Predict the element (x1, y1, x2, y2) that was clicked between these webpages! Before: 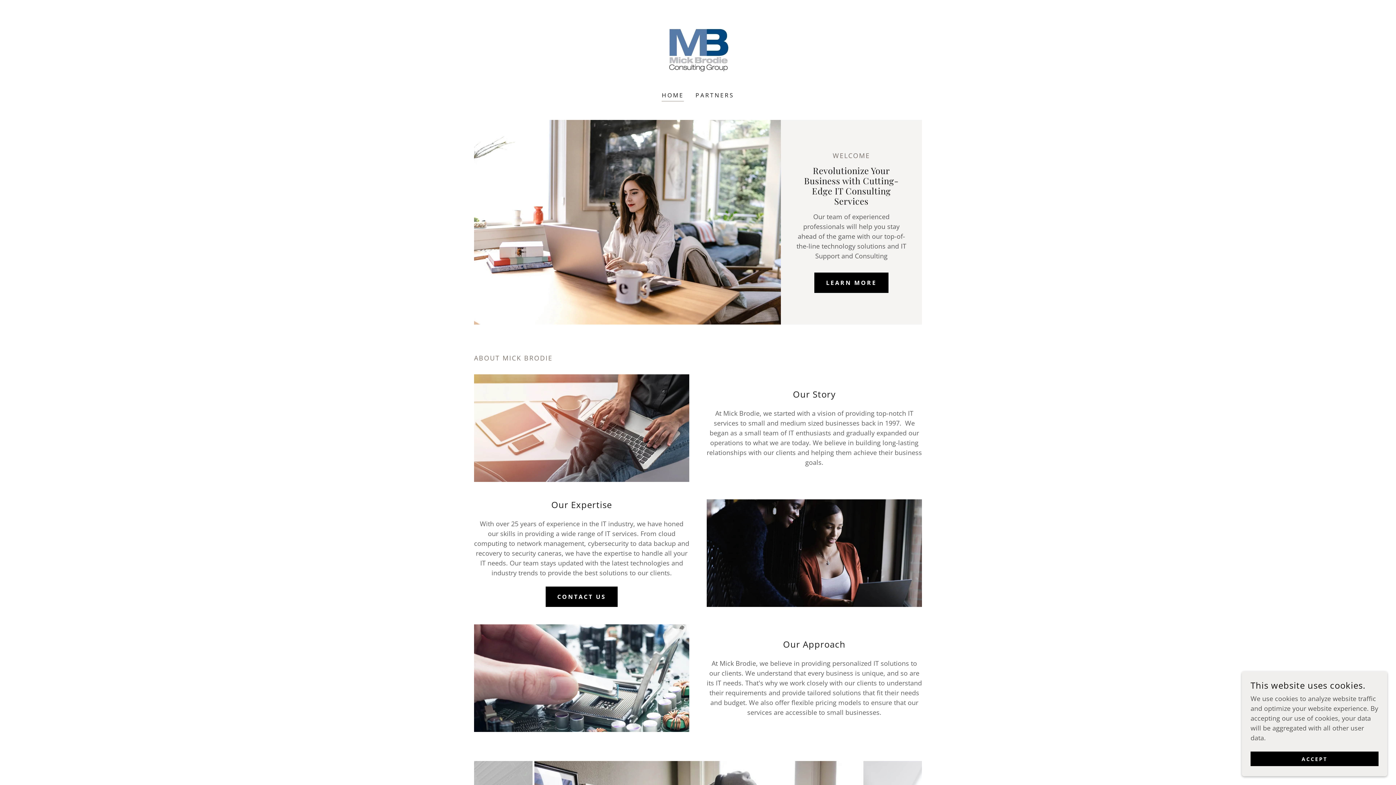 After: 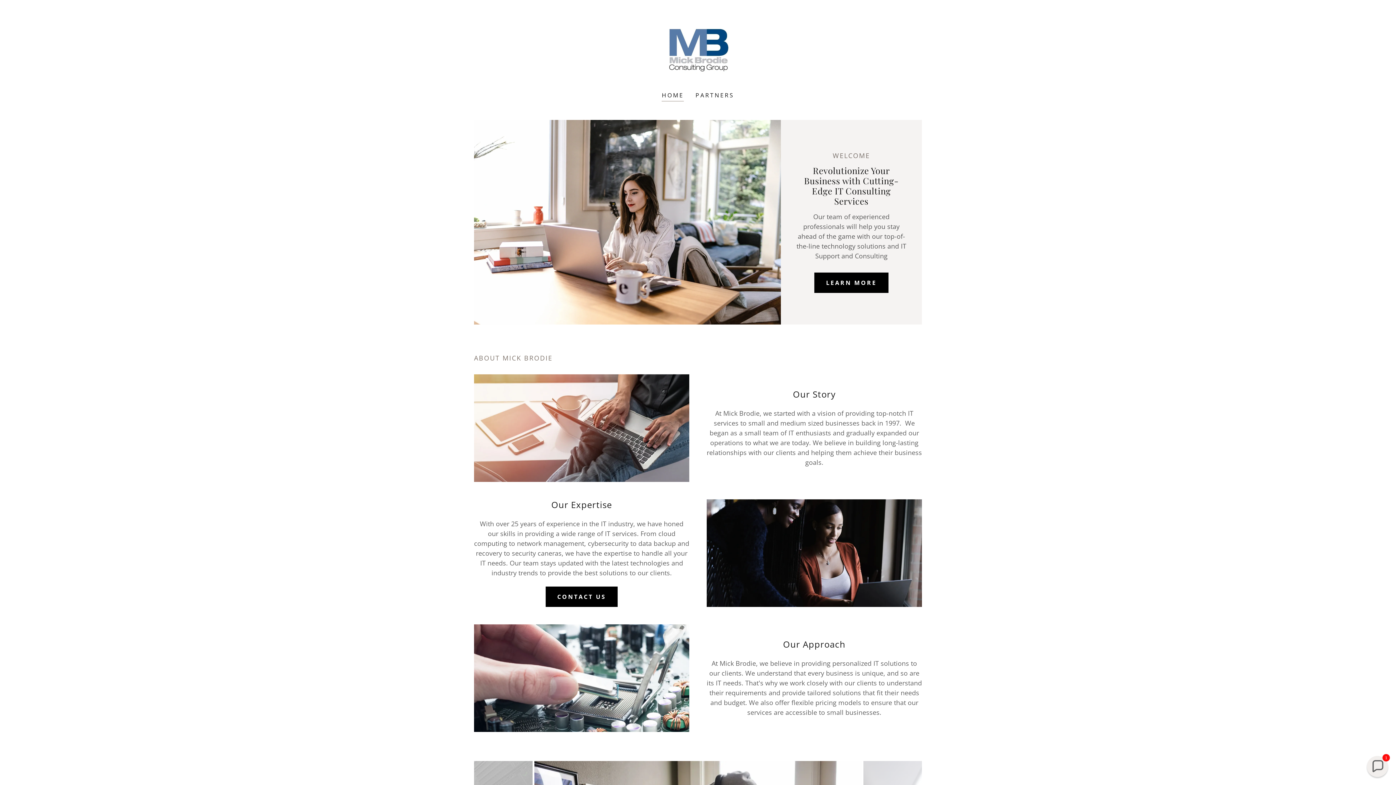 Action: label: ACCEPT bbox: (1250, 752, 1378, 766)